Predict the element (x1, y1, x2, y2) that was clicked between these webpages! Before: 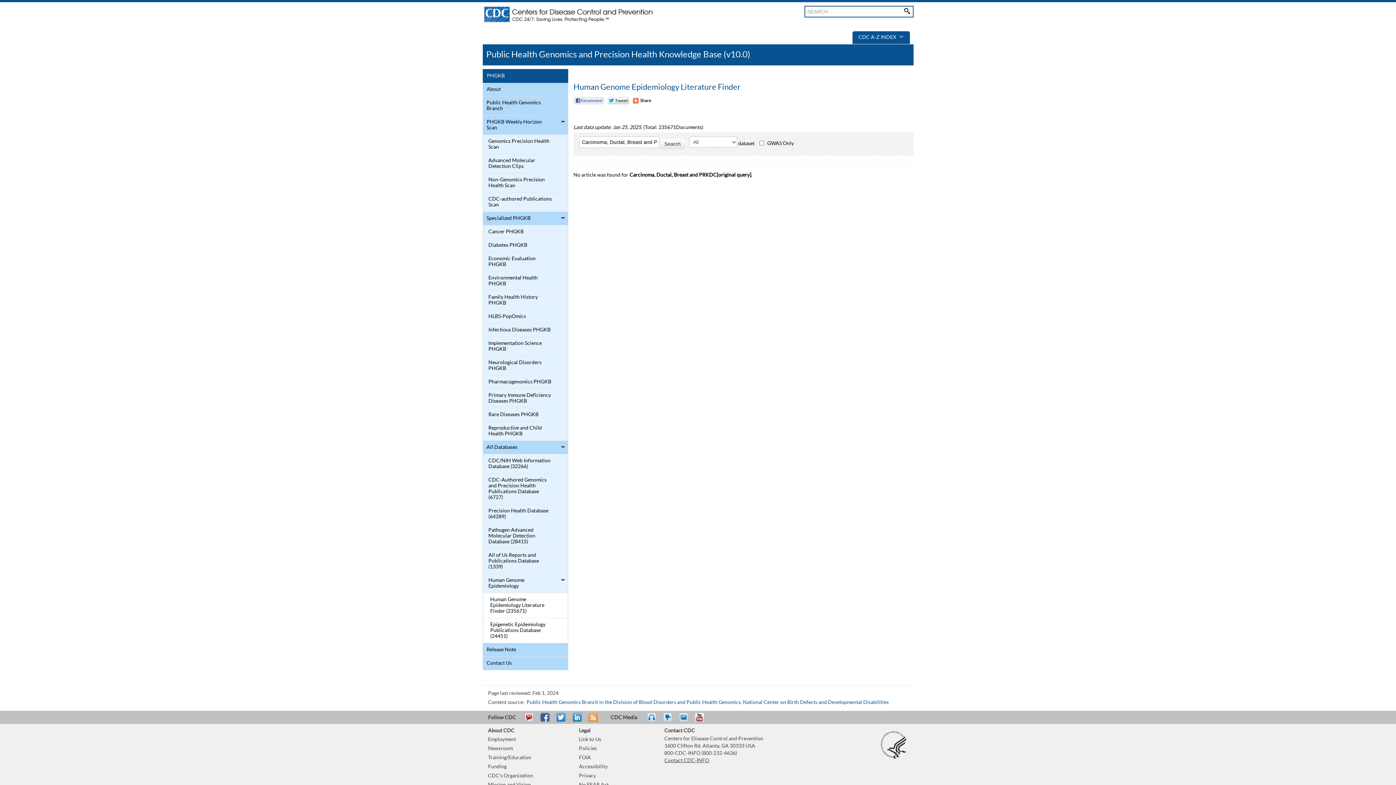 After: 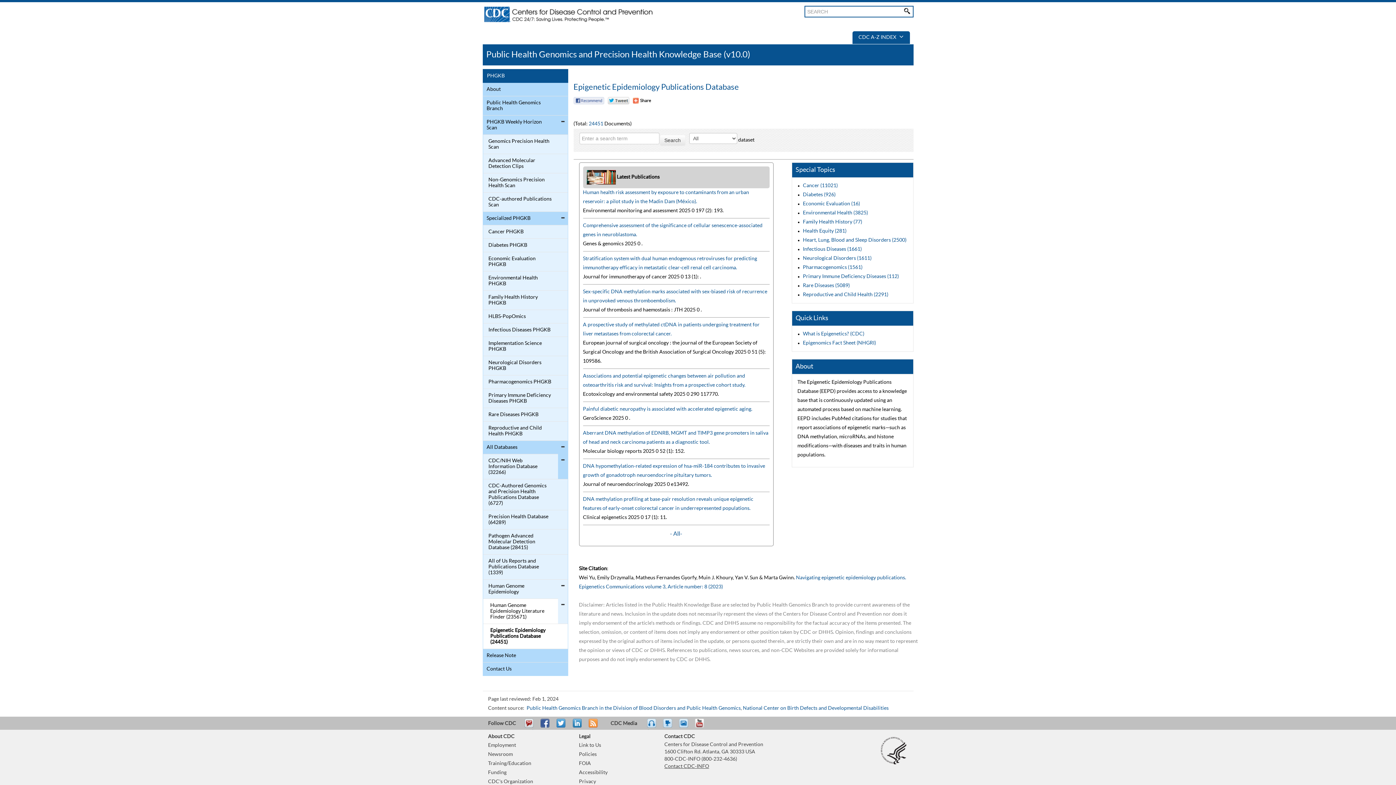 Action: label: Epigenetic Epidemiology Publications Database (24451) bbox: (484, 620, 552, 641)